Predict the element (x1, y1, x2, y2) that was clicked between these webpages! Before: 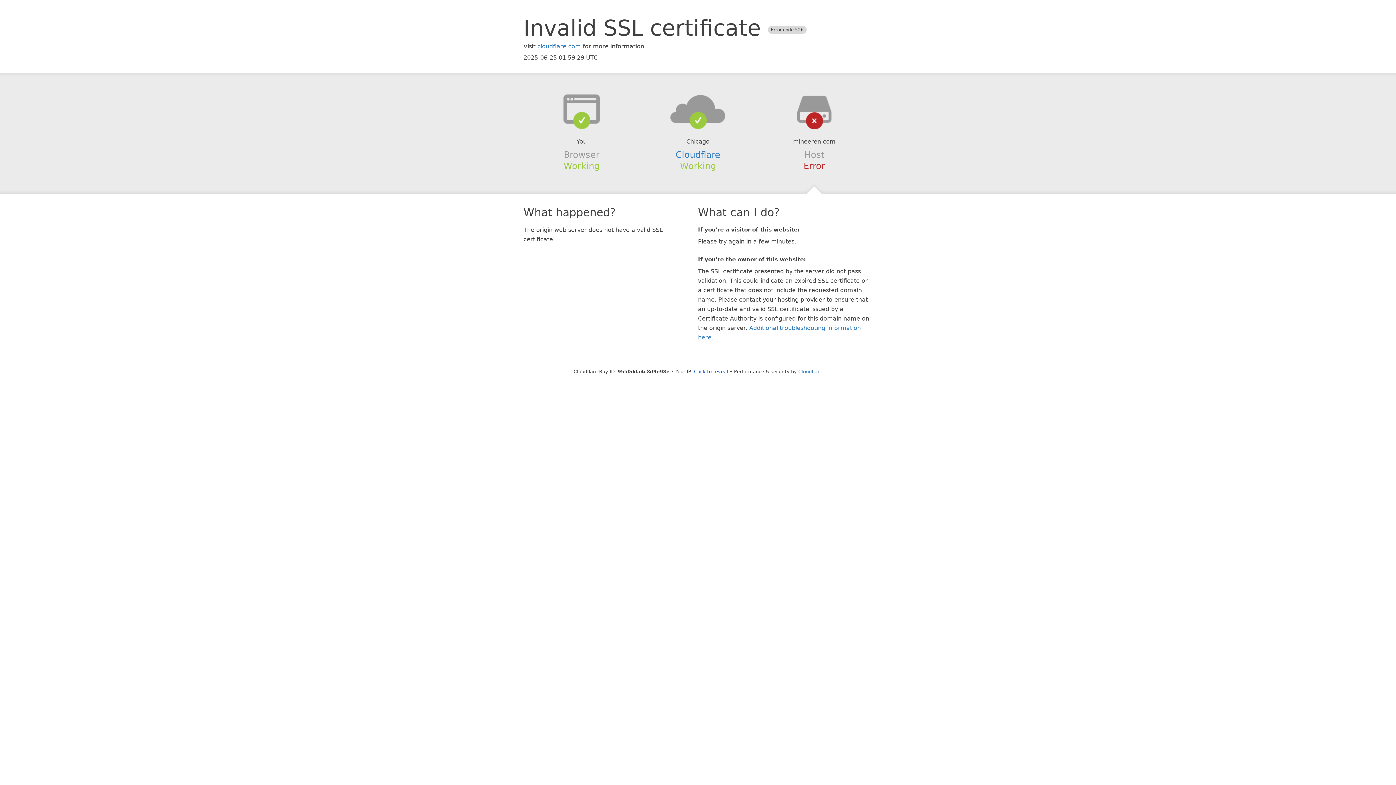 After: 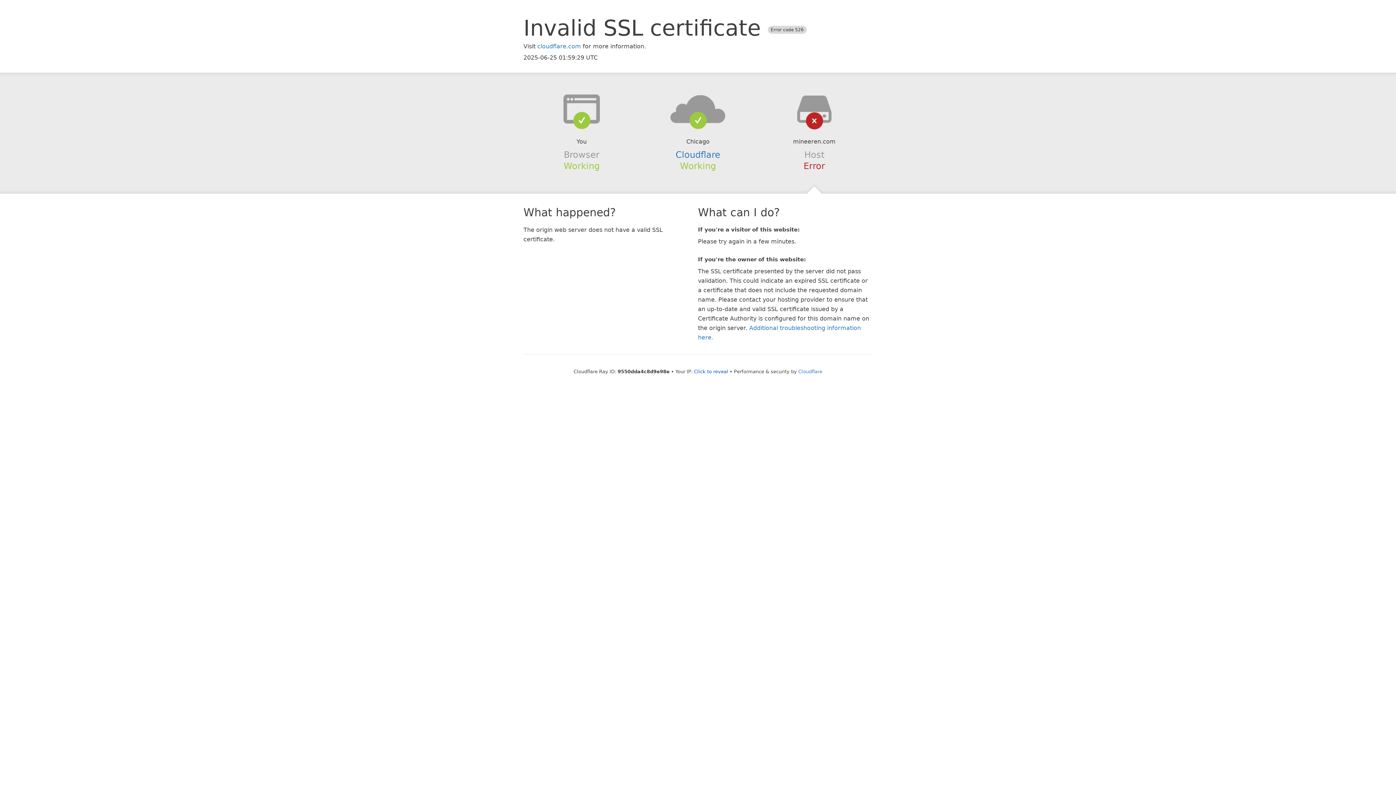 Action: bbox: (639, 94, 756, 123)